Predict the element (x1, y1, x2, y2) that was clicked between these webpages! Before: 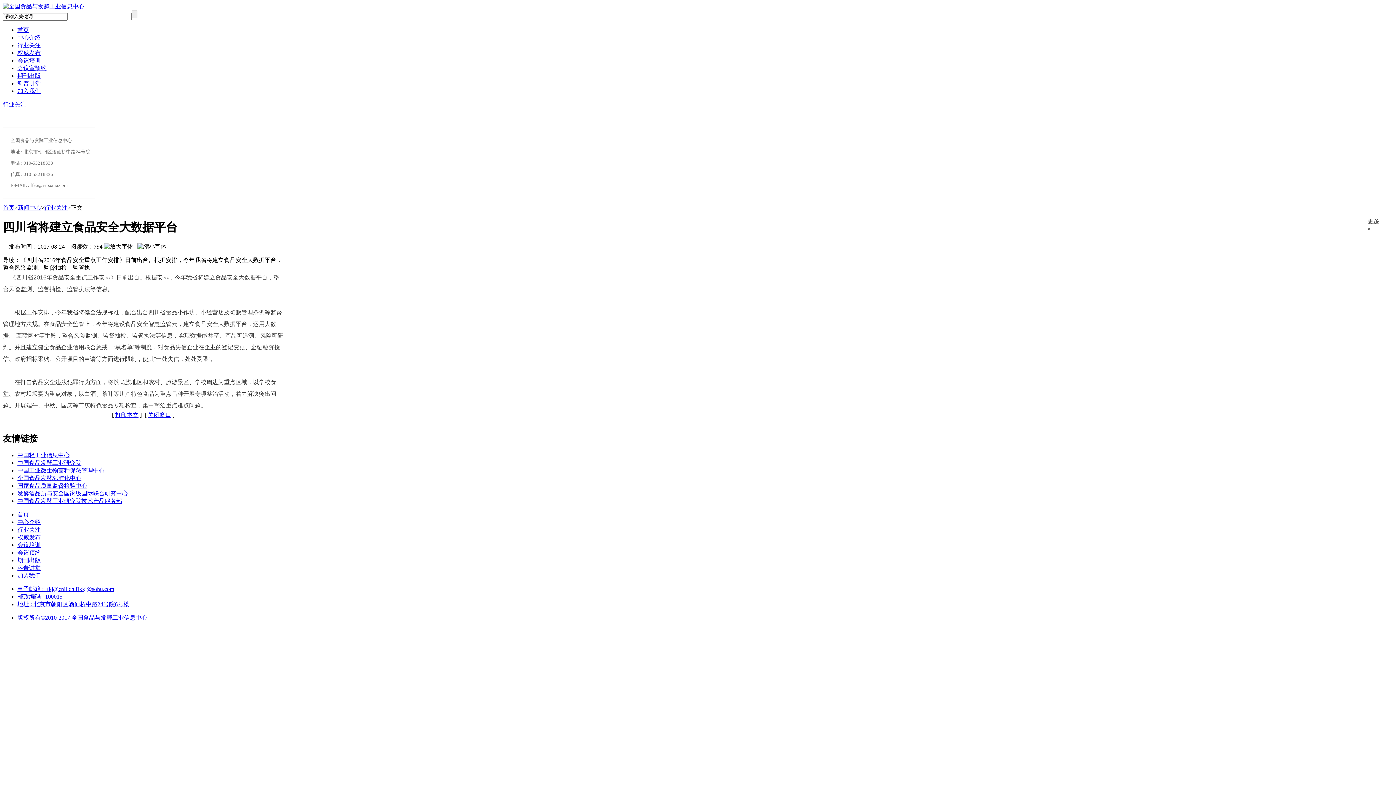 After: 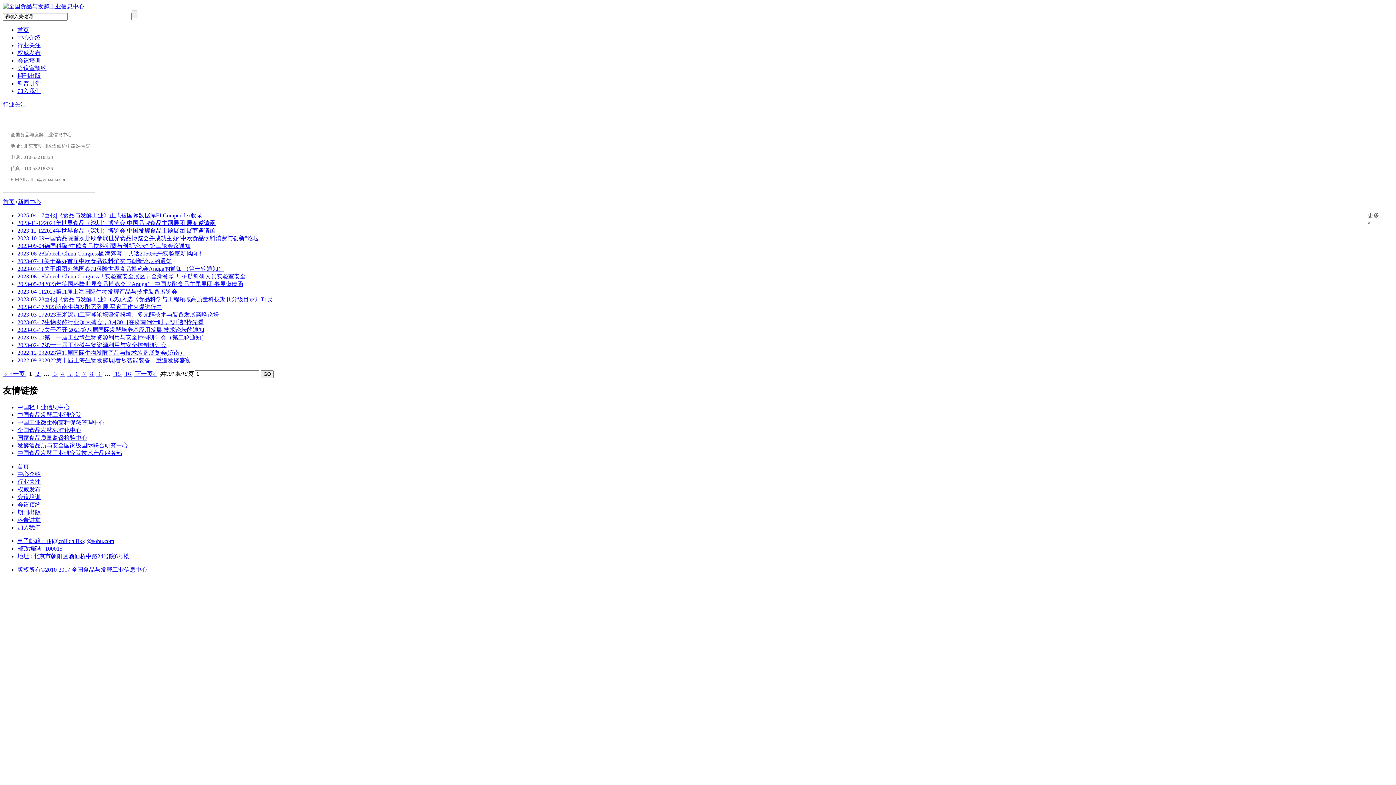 Action: label: 新闻中心 bbox: (17, 204, 41, 210)